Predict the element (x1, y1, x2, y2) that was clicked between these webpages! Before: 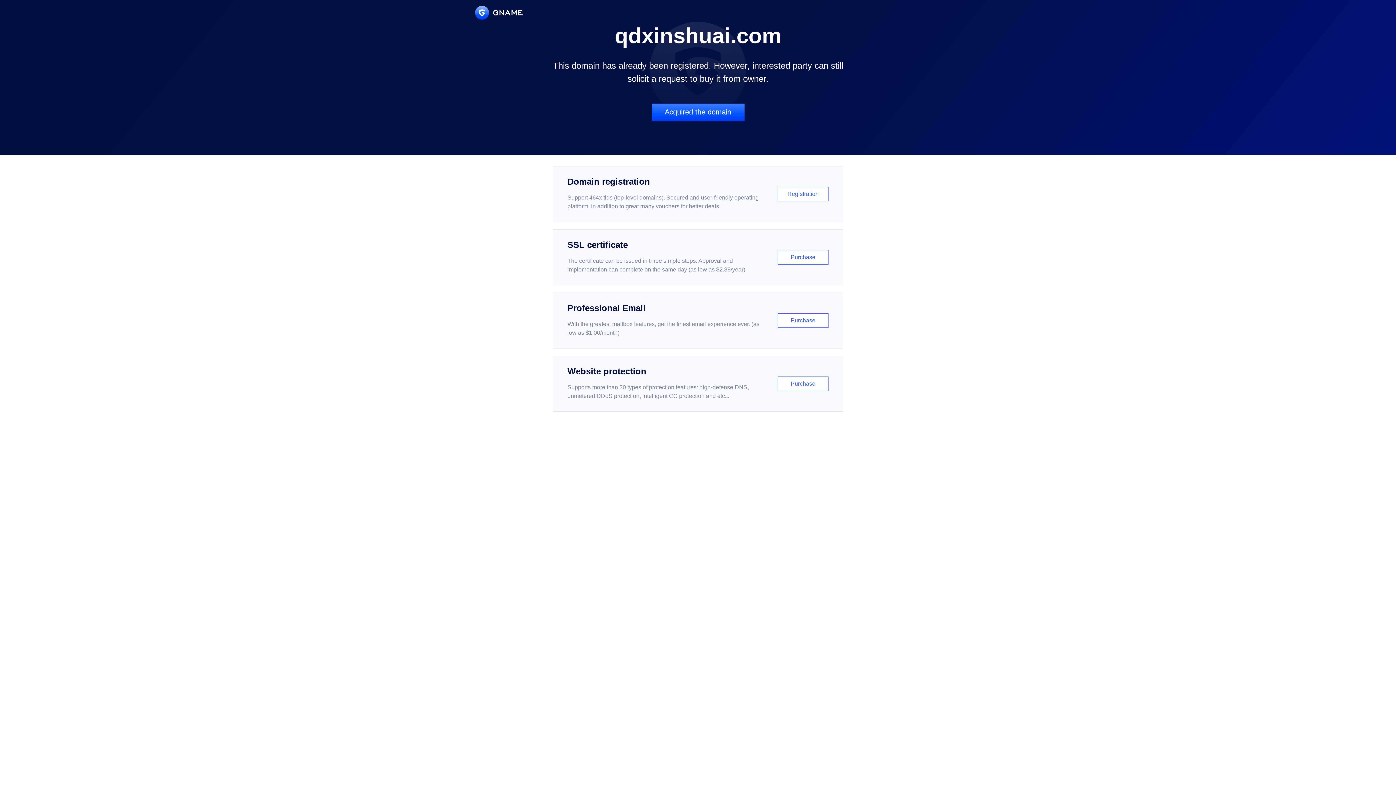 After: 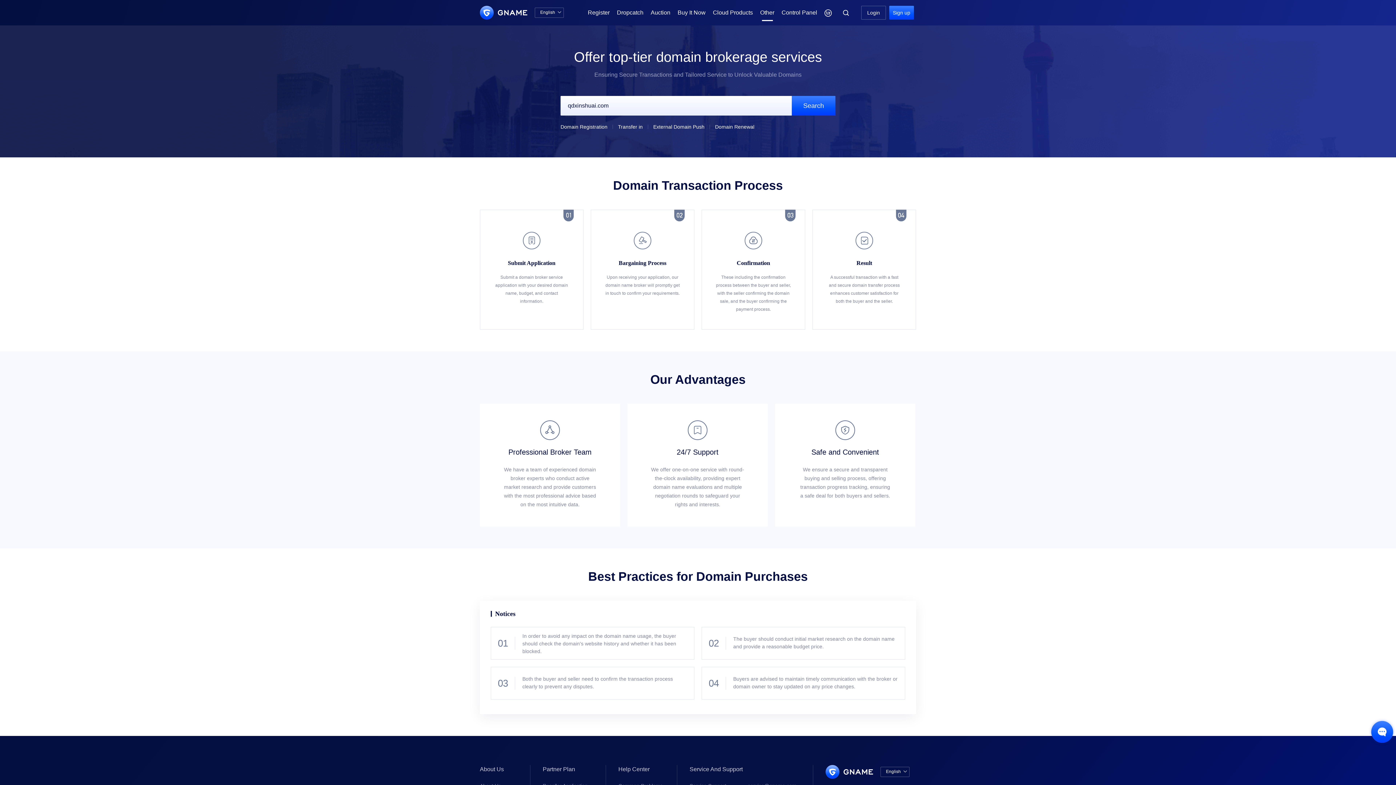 Action: bbox: (651, 103, 744, 121) label: Acquired the domain